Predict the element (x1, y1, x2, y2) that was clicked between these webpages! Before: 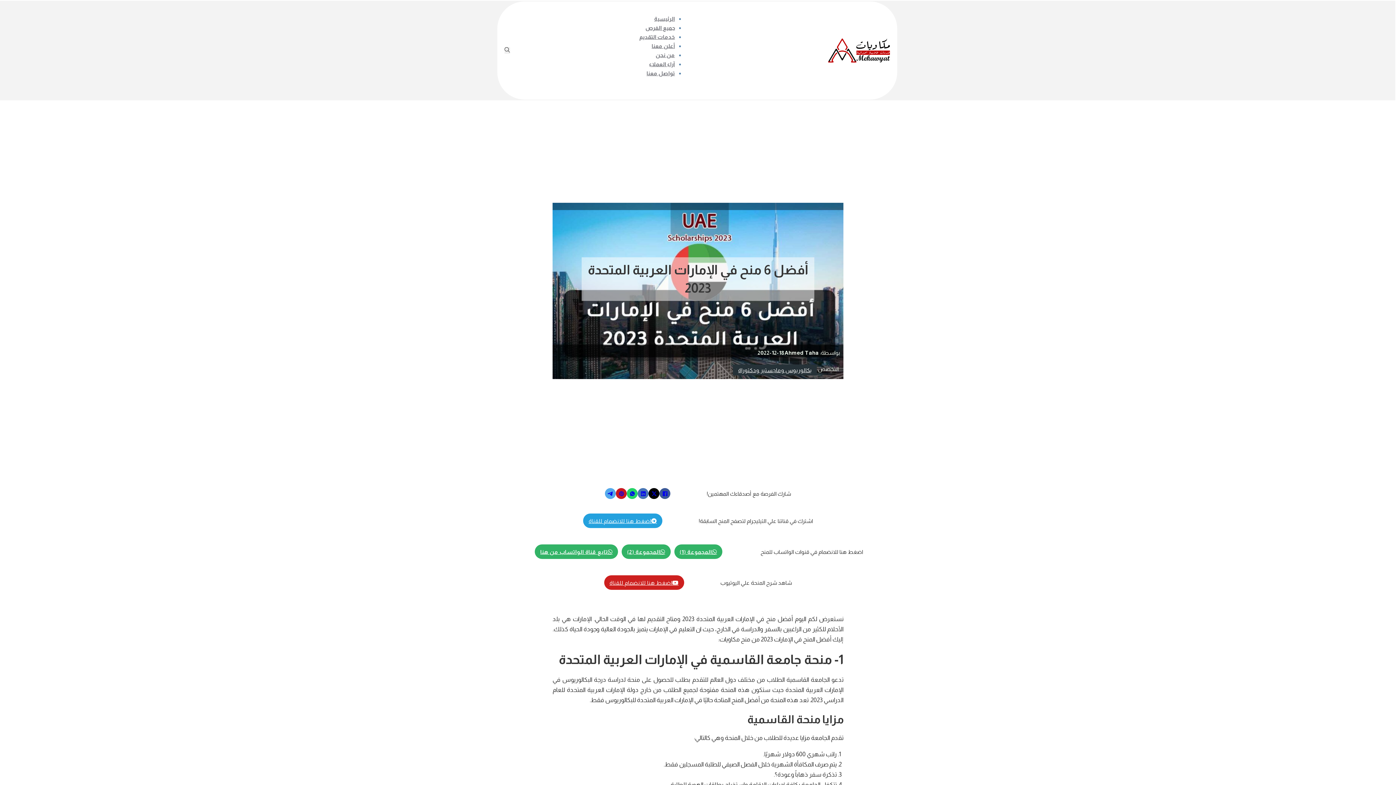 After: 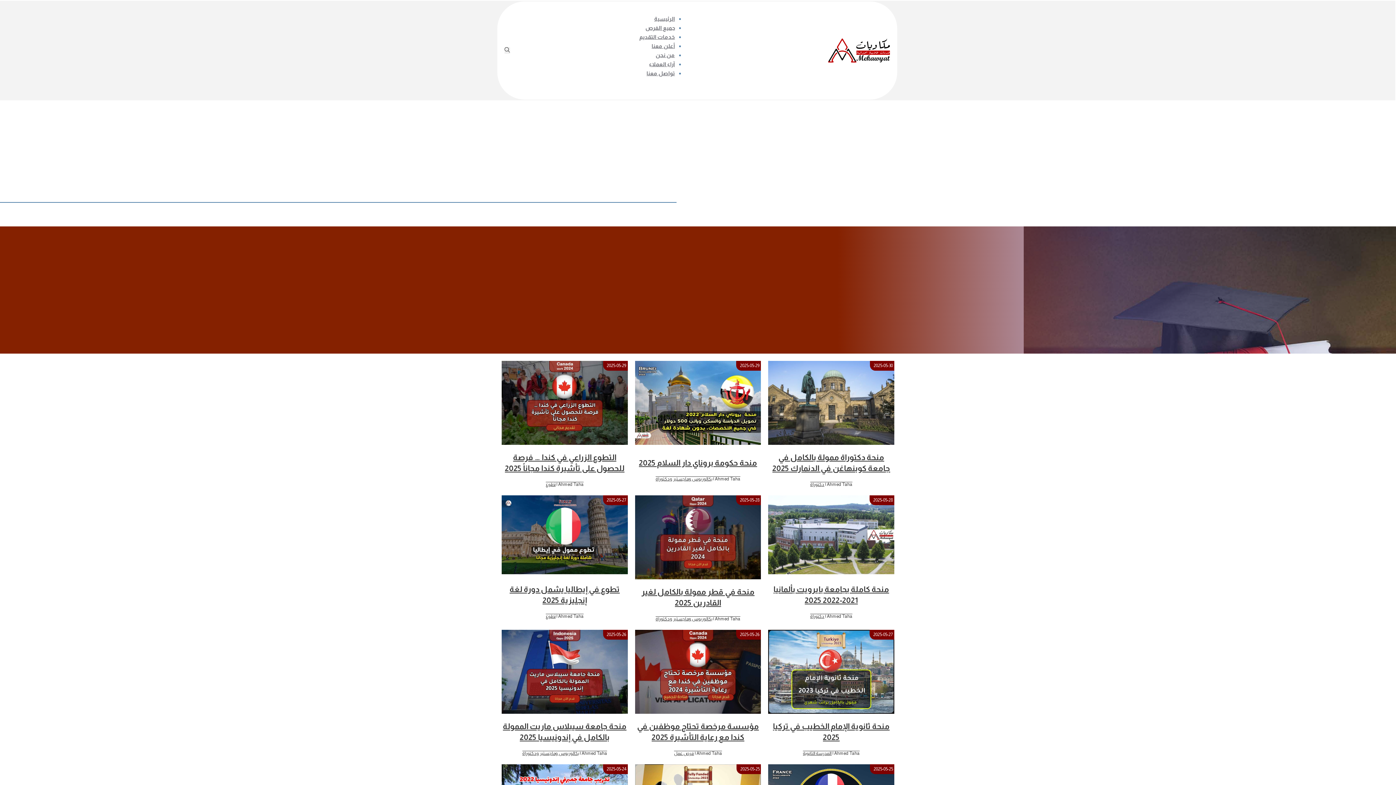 Action: label: جميع الفرص bbox: (645, 22, 675, 32)